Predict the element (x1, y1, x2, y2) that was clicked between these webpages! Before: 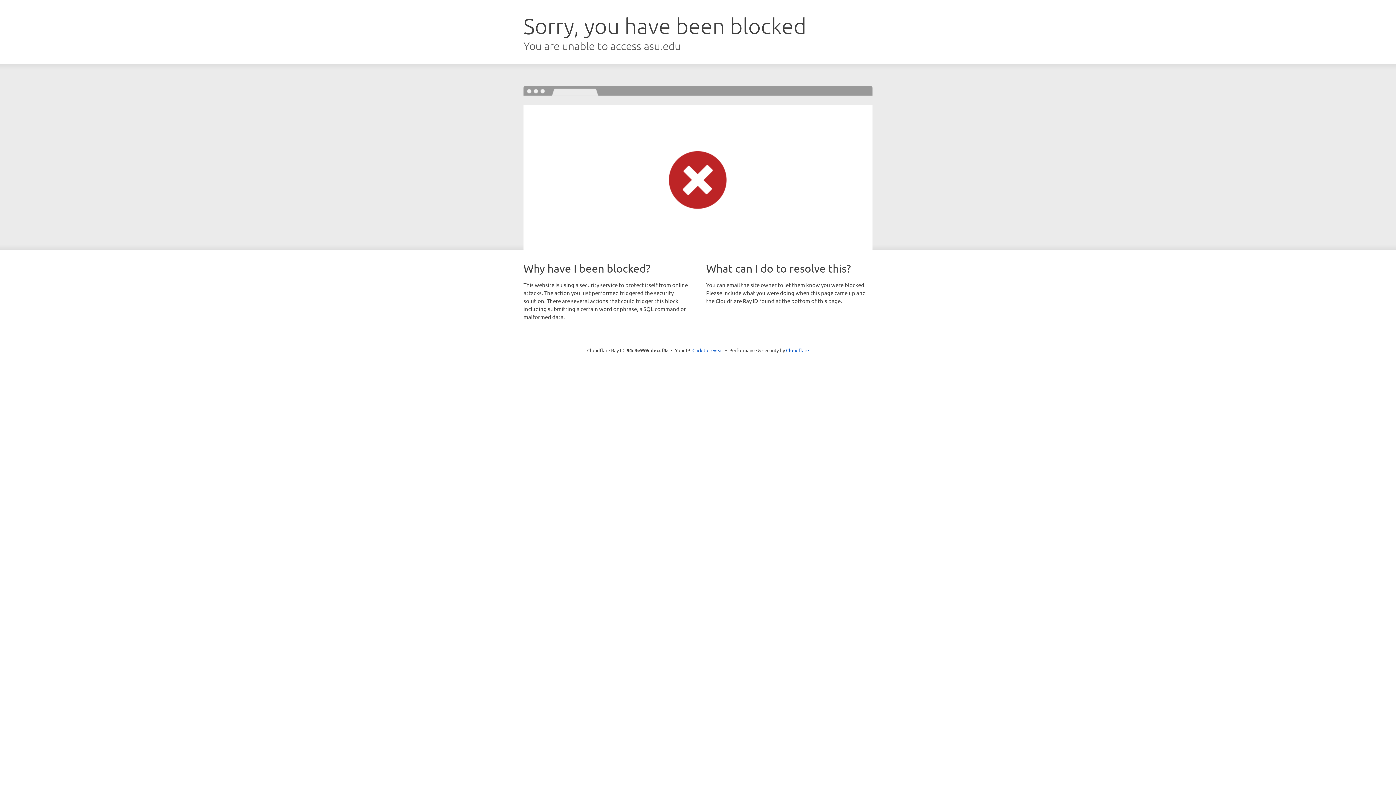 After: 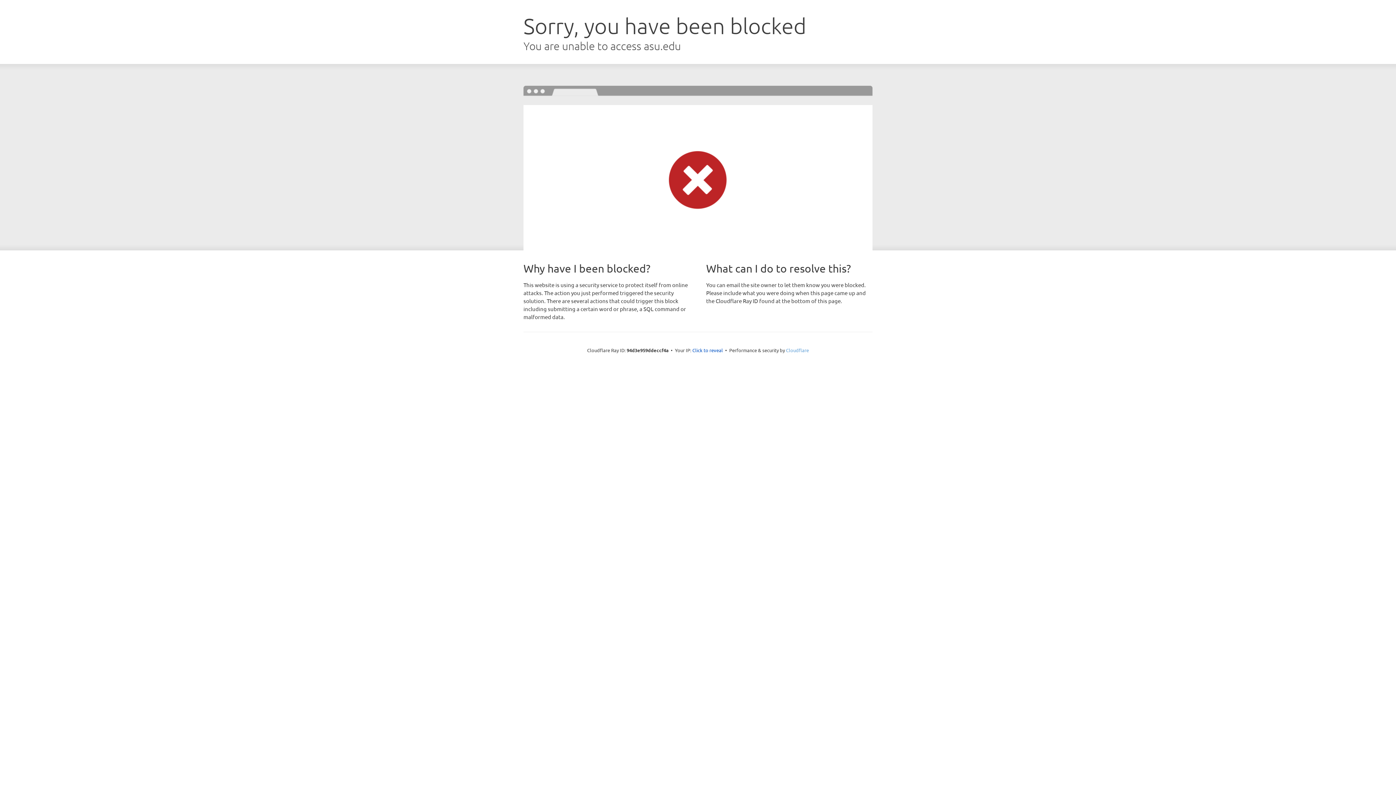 Action: label: Cloudflare bbox: (786, 347, 809, 353)